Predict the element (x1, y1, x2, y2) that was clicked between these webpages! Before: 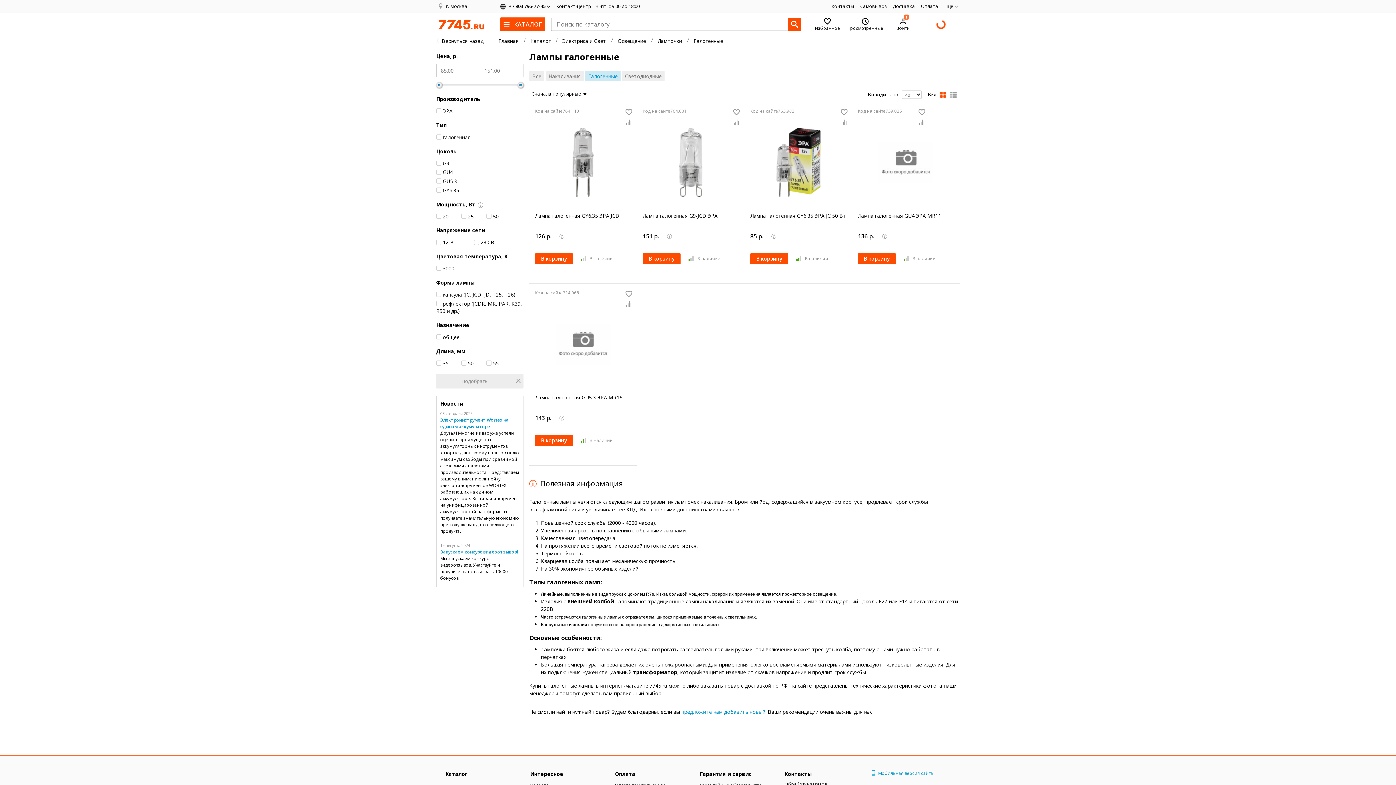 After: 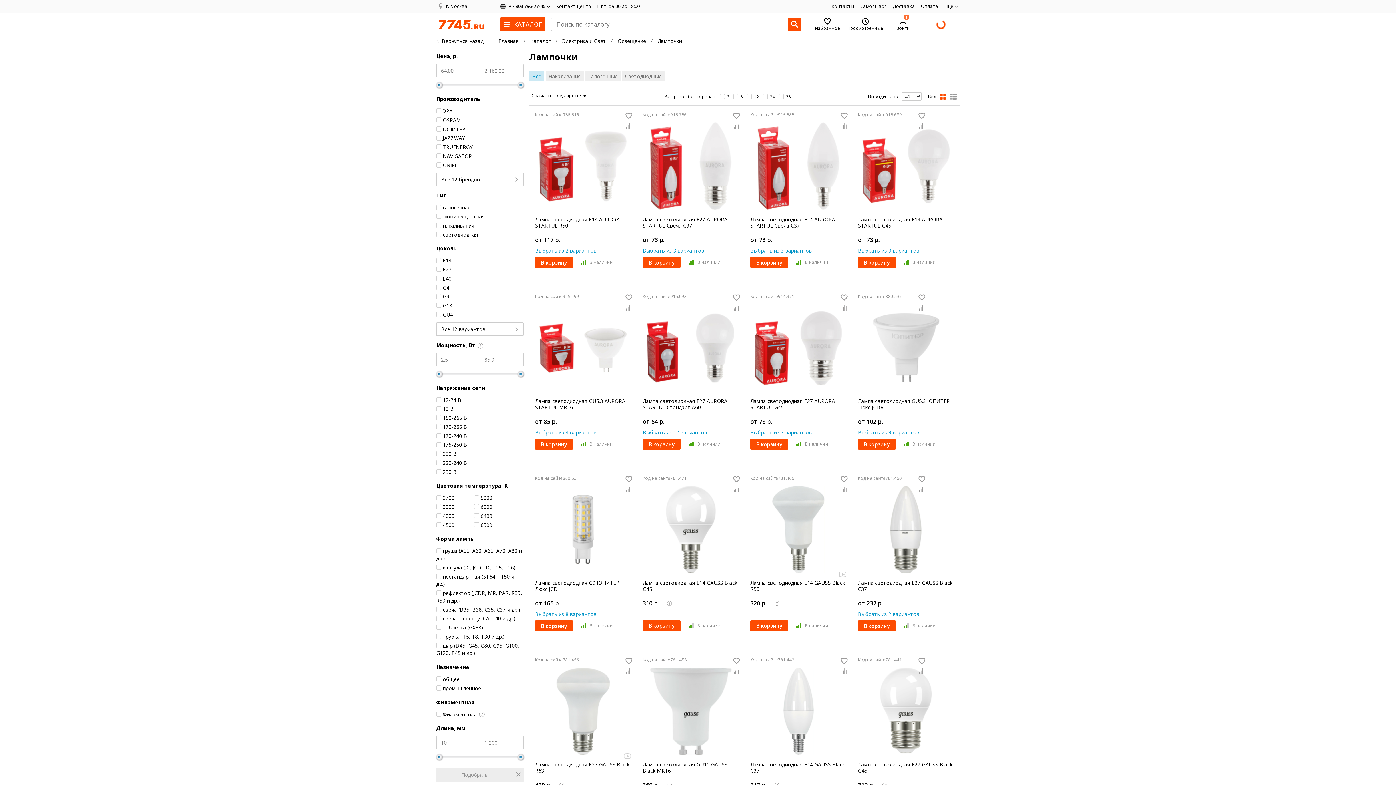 Action: label: Лампочки bbox: (657, 37, 682, 42)